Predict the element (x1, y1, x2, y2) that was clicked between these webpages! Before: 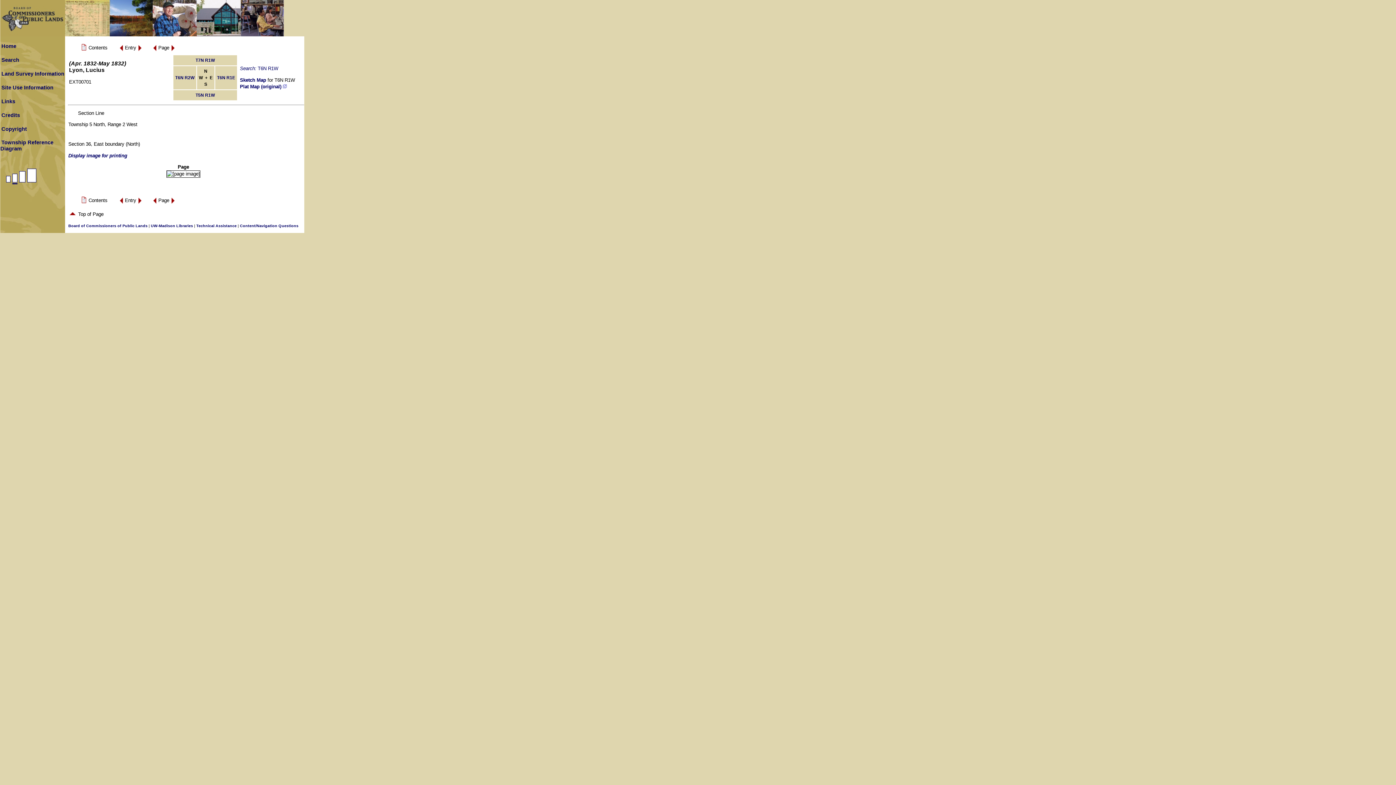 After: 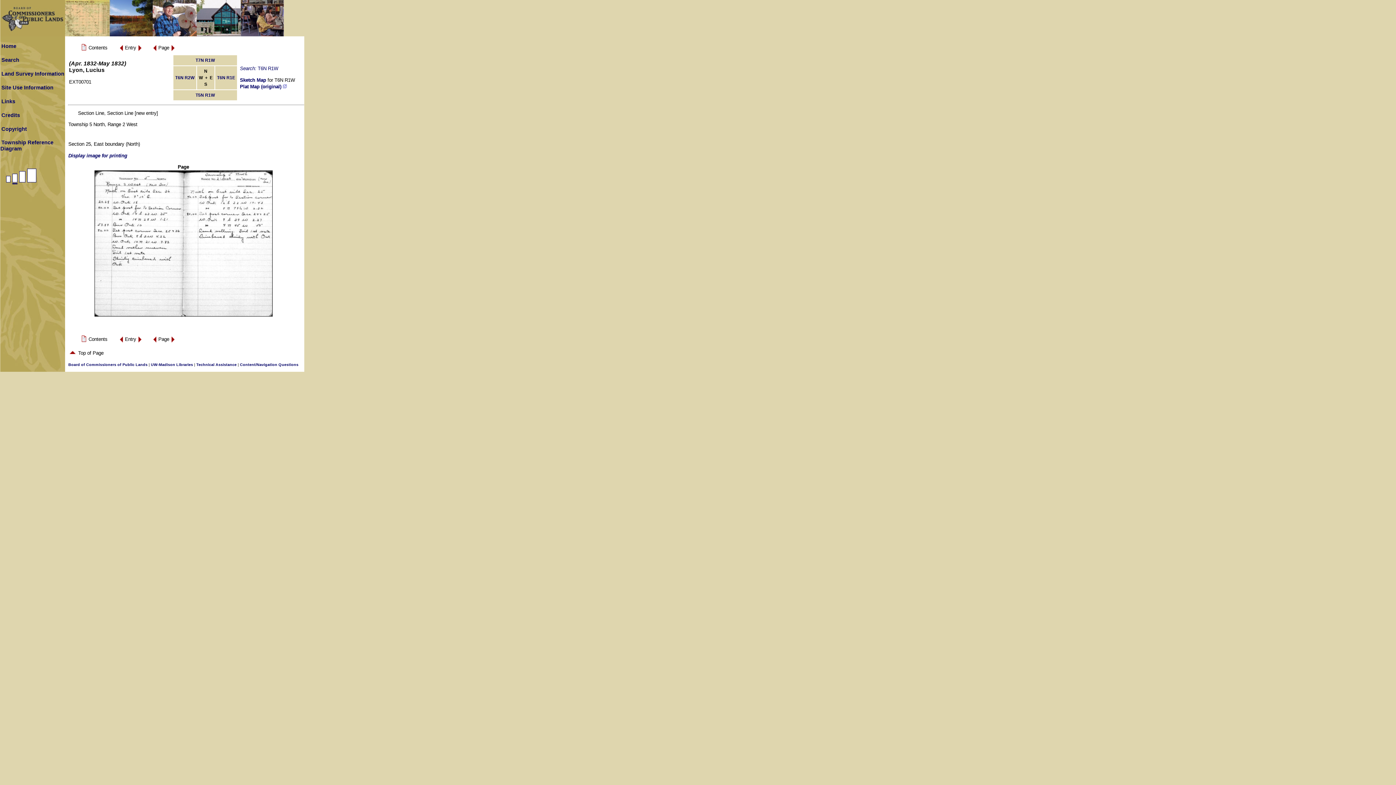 Action: bbox: (137, 200, 142, 206)